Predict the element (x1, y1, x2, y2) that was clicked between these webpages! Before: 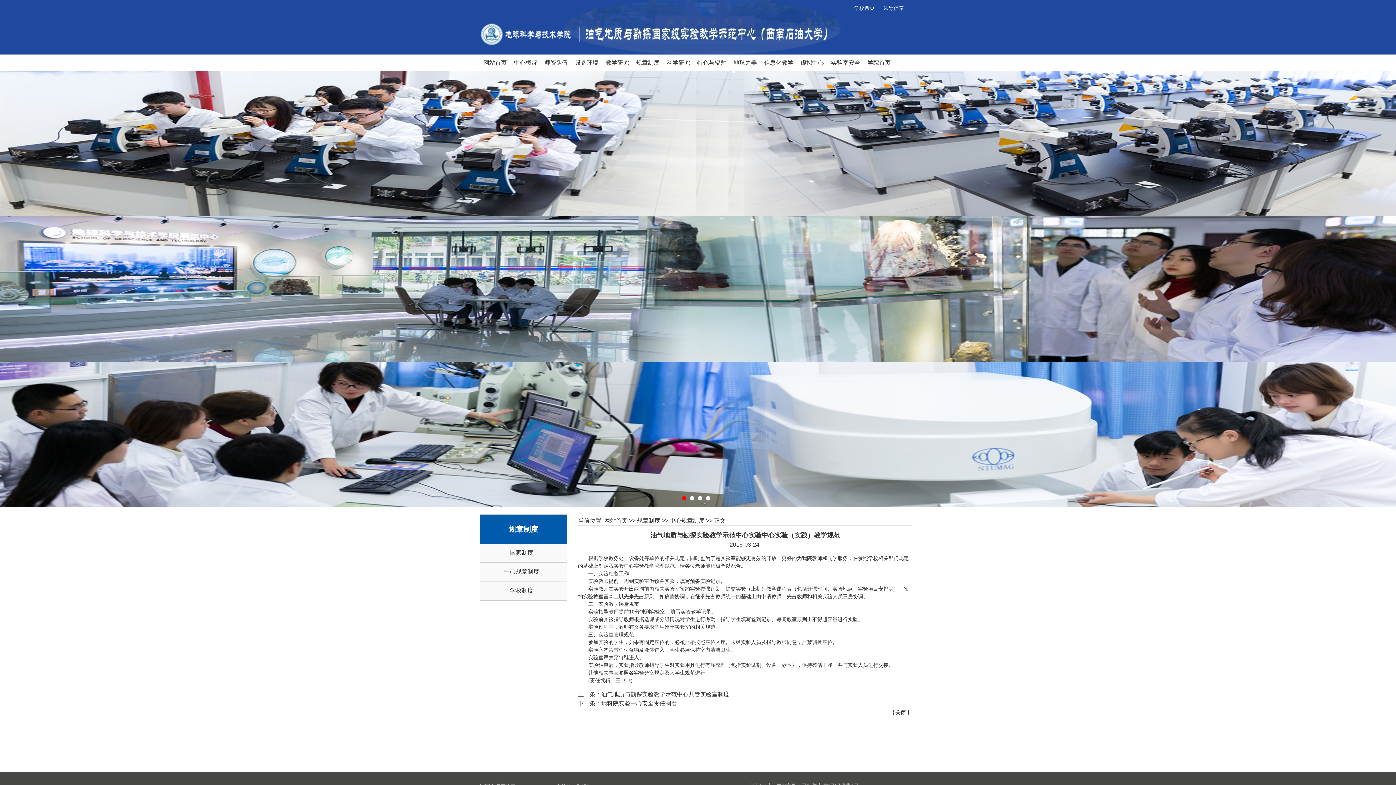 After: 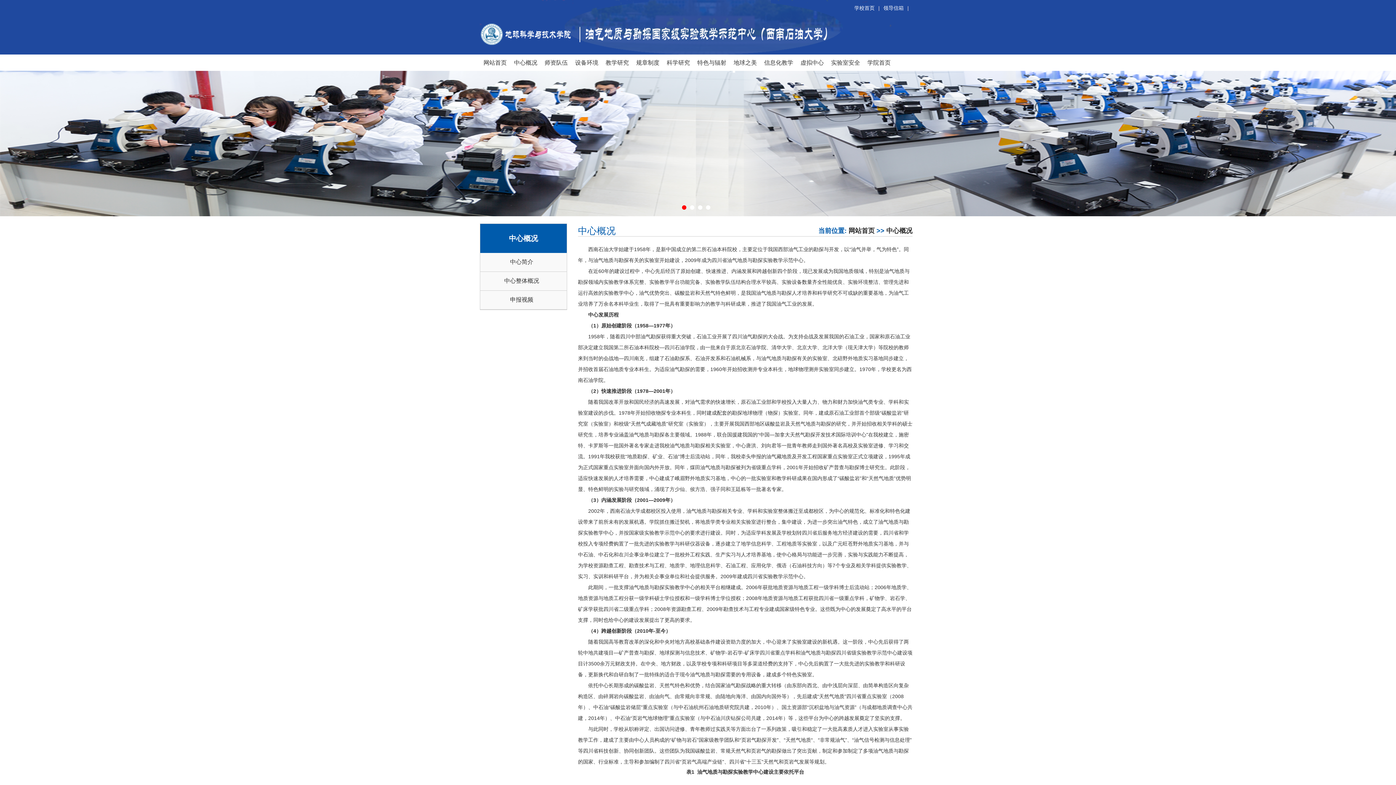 Action: label: 中心概况 bbox: (514, 54, 537, 70)